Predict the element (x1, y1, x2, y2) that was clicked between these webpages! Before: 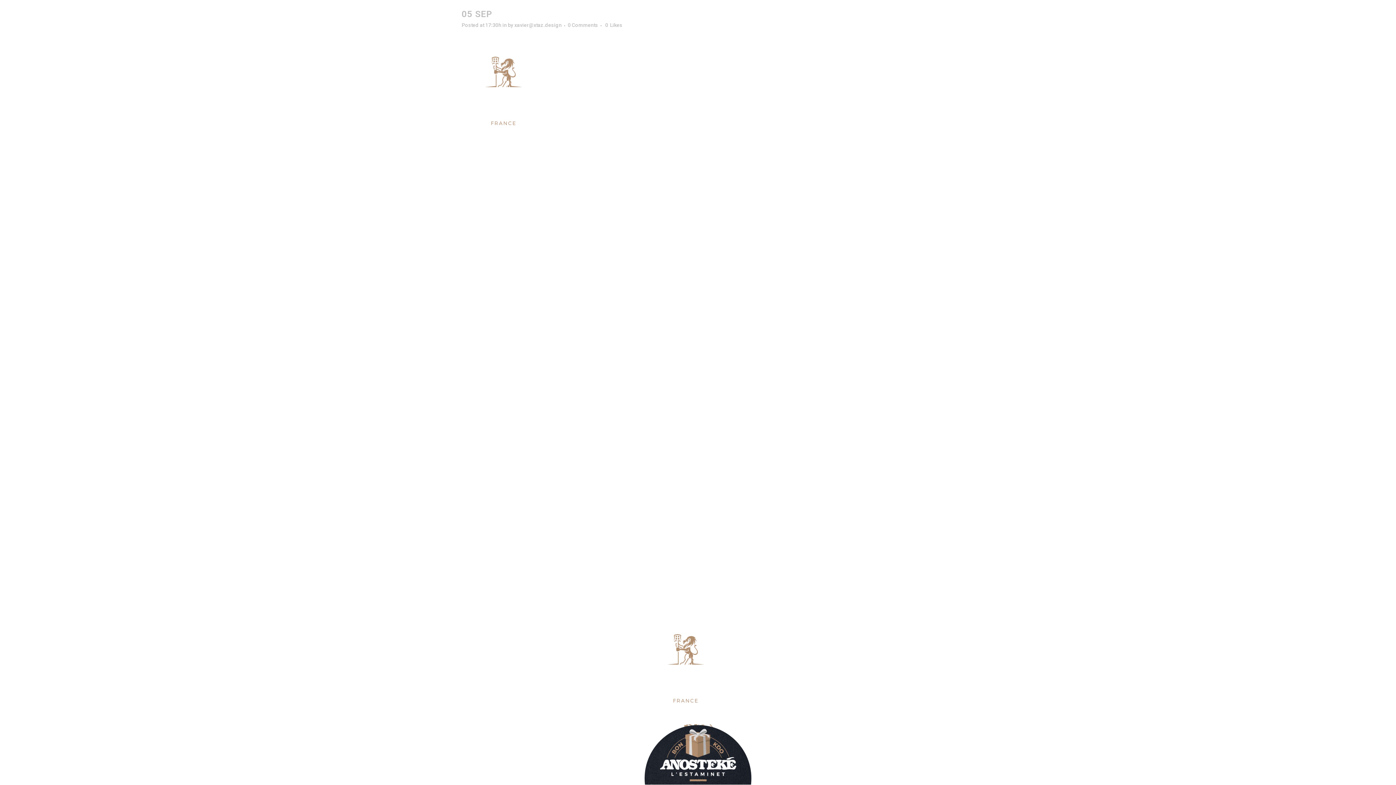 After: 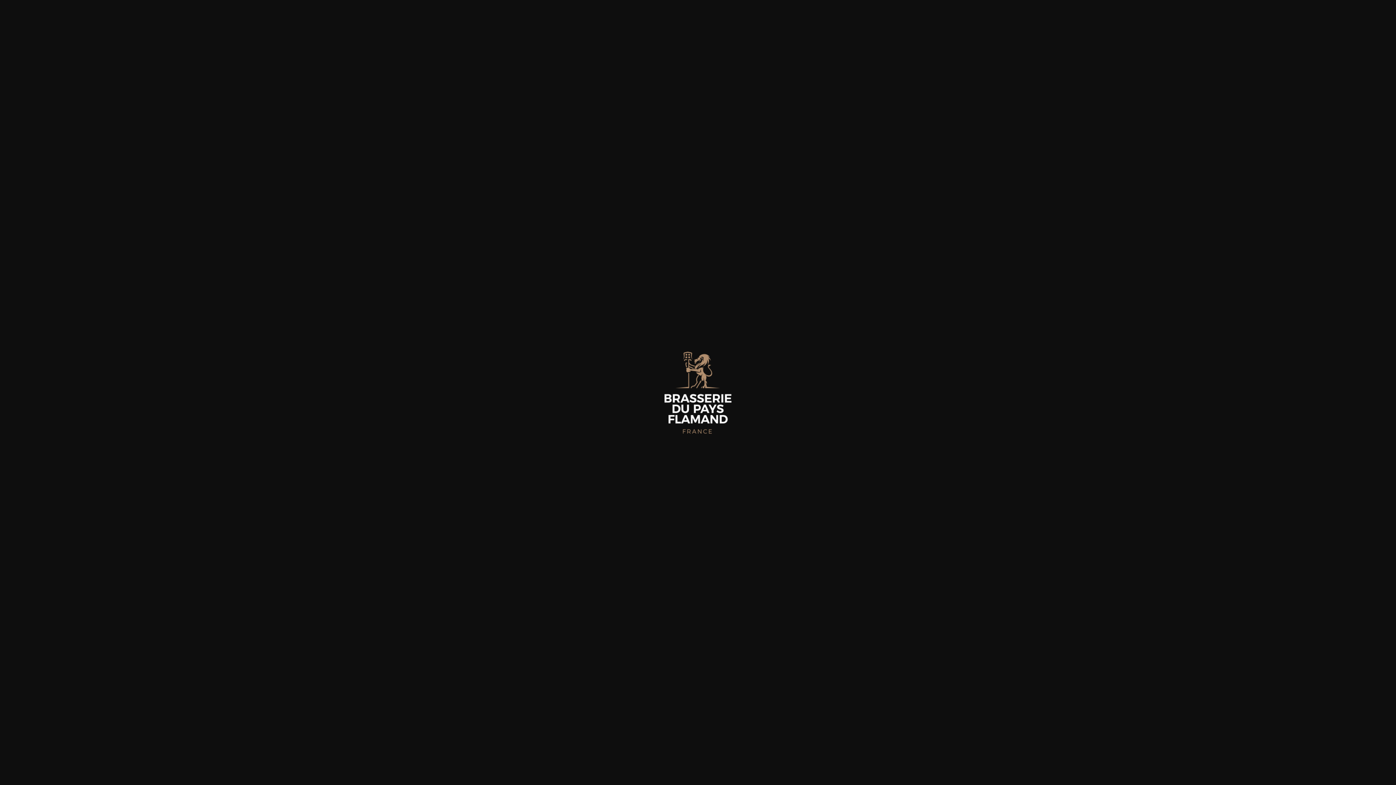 Action: bbox: (461, 140, 546, 146)